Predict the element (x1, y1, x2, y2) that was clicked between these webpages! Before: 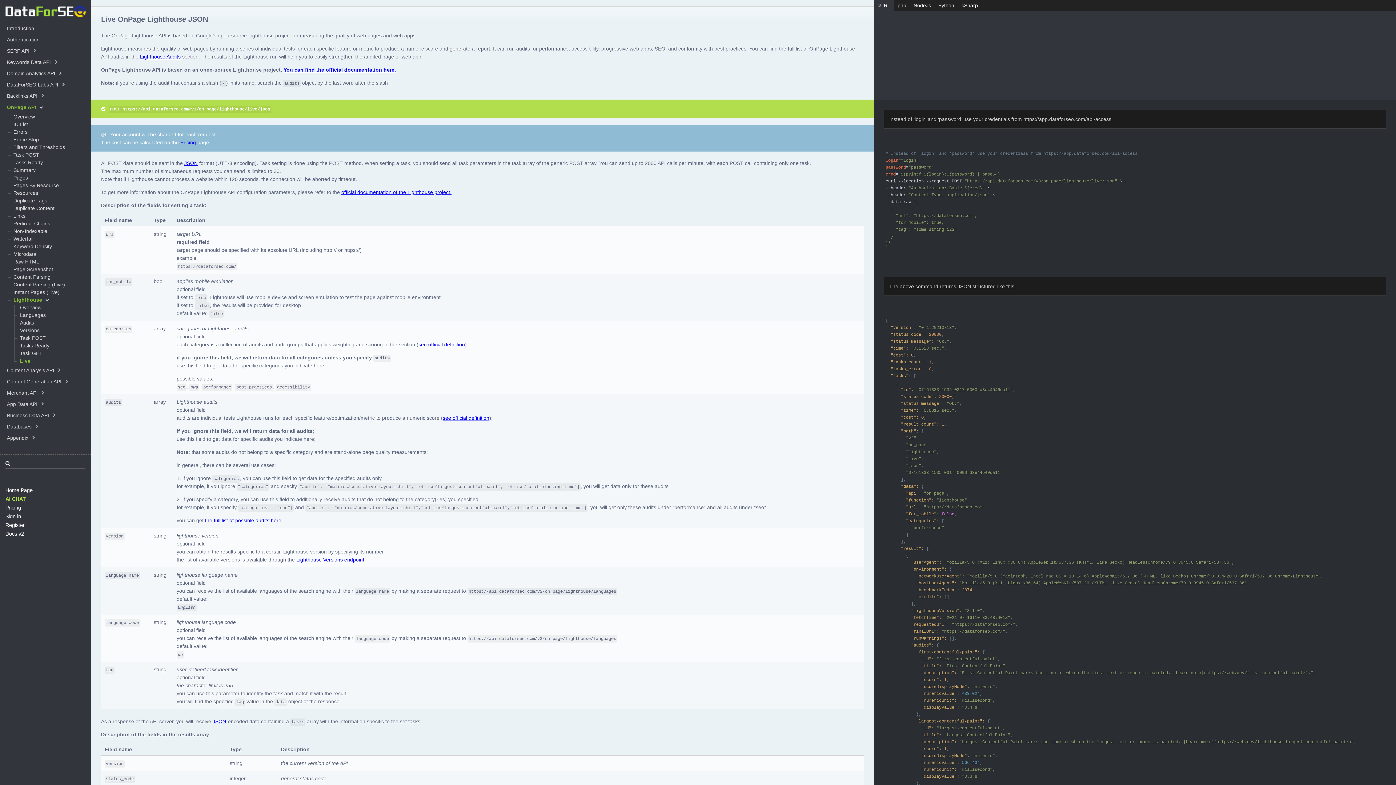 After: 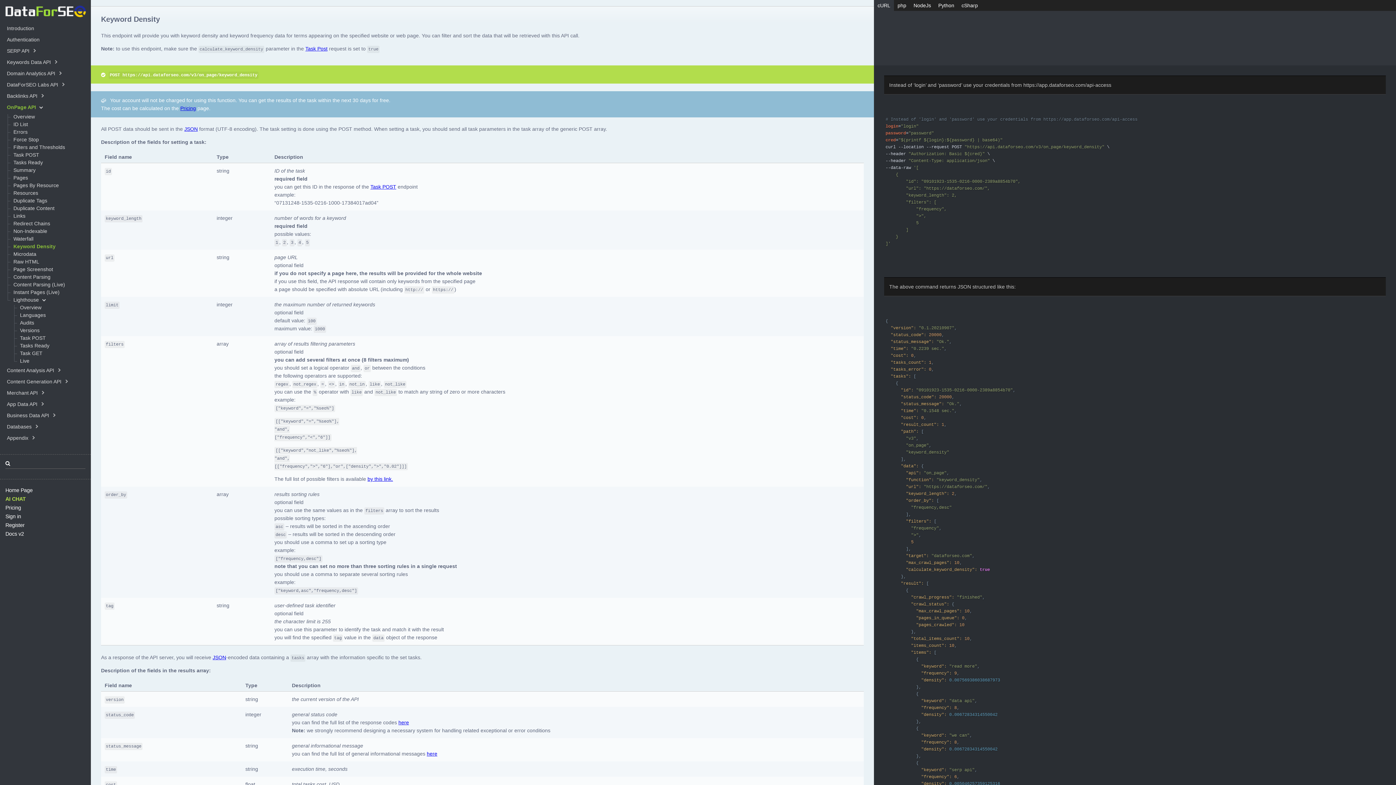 Action: bbox: (12, 243, 52, 249) label: Keyword Density